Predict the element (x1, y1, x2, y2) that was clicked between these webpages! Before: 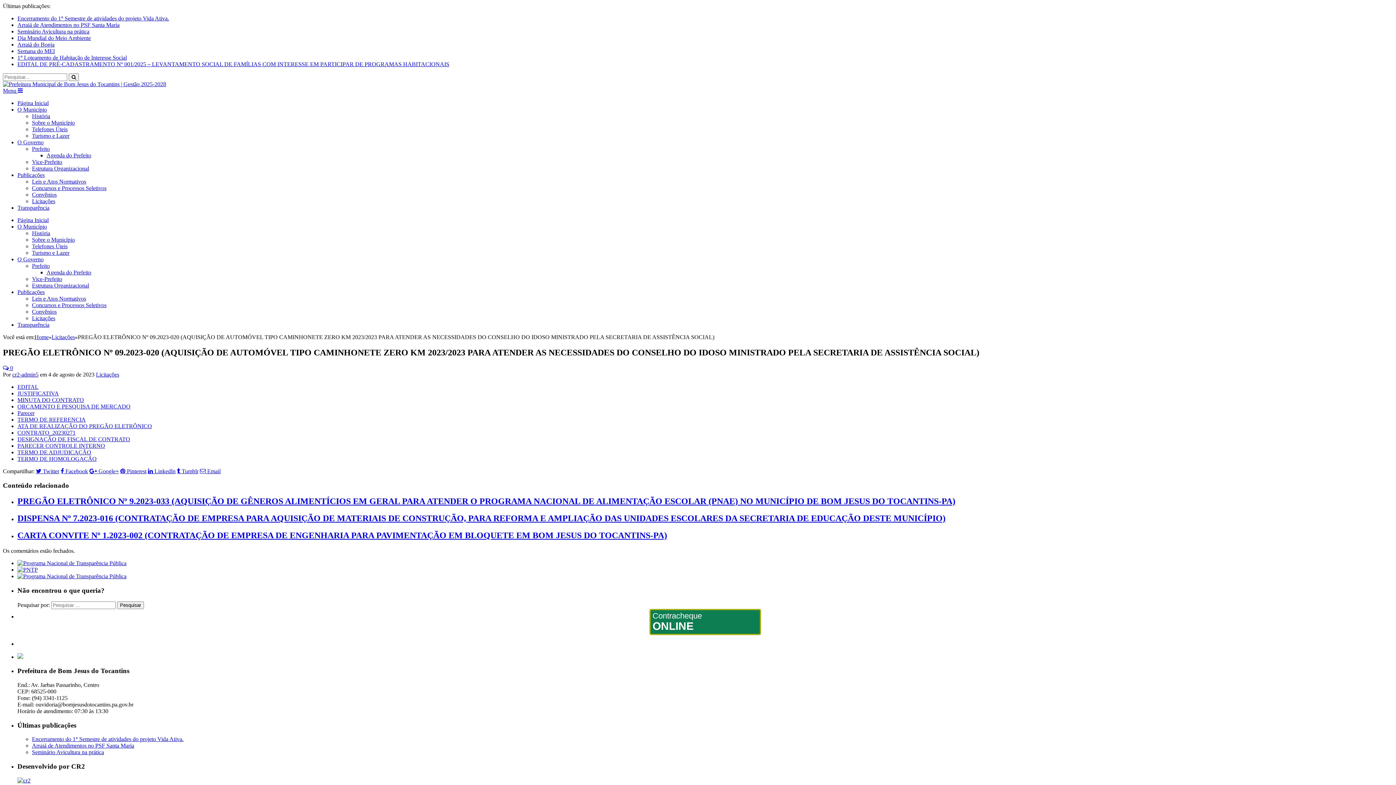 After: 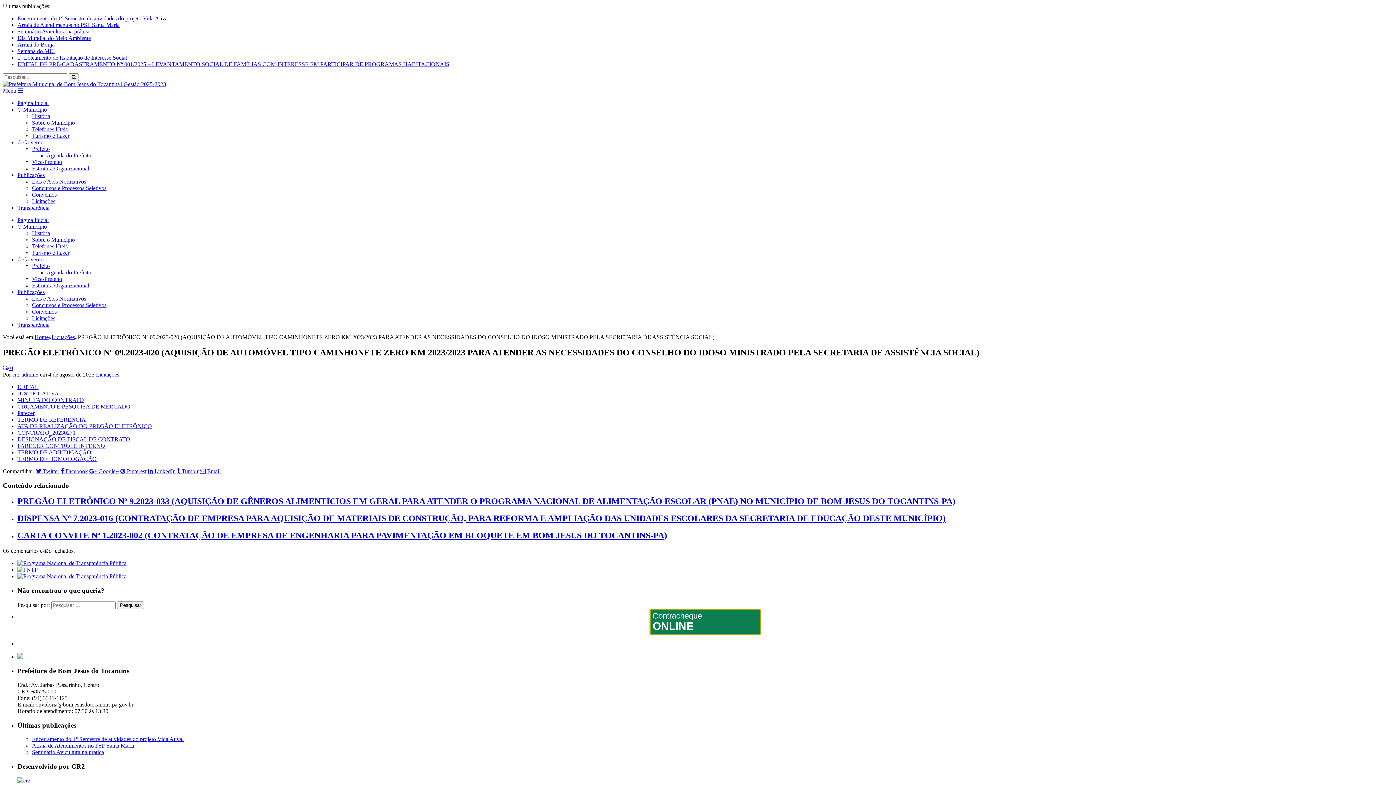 Action: bbox: (17, 560, 126, 566)